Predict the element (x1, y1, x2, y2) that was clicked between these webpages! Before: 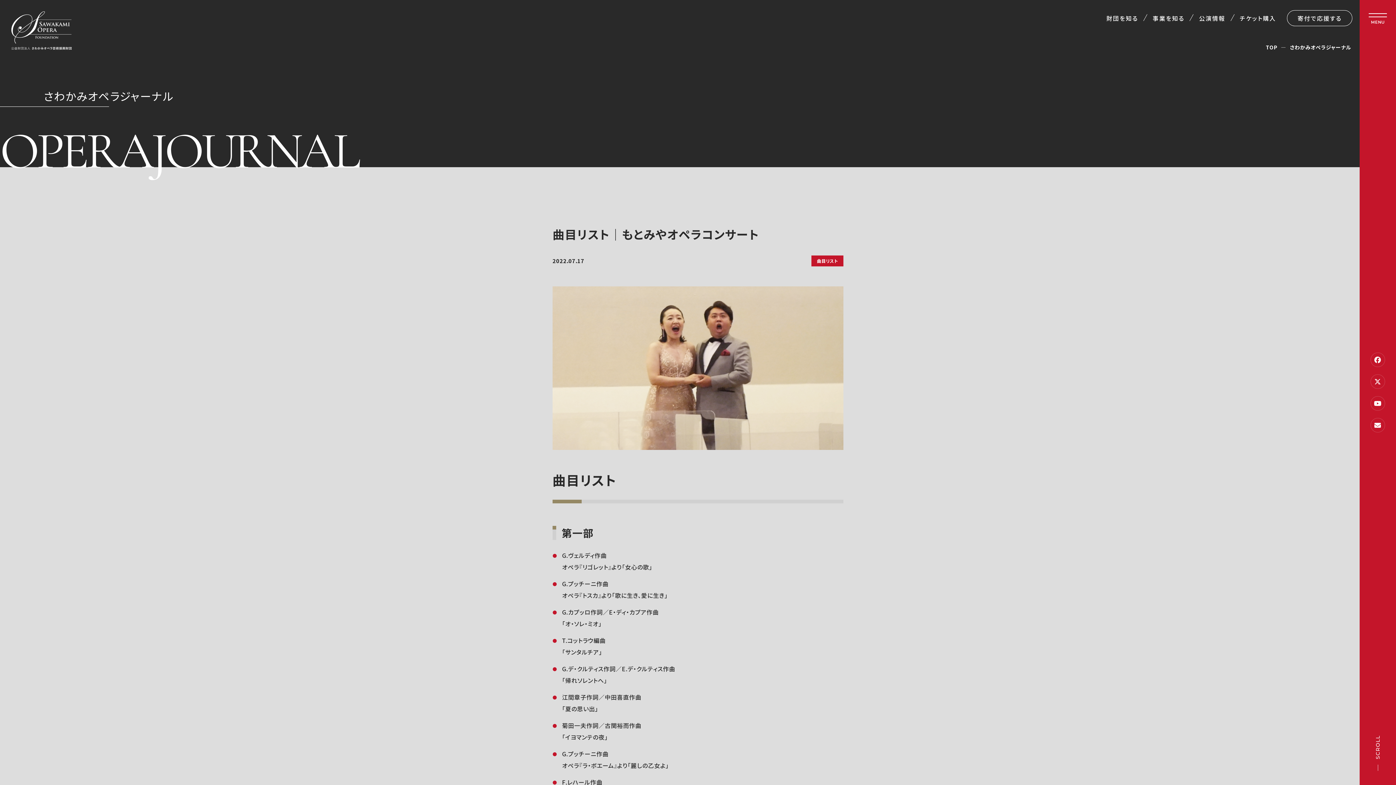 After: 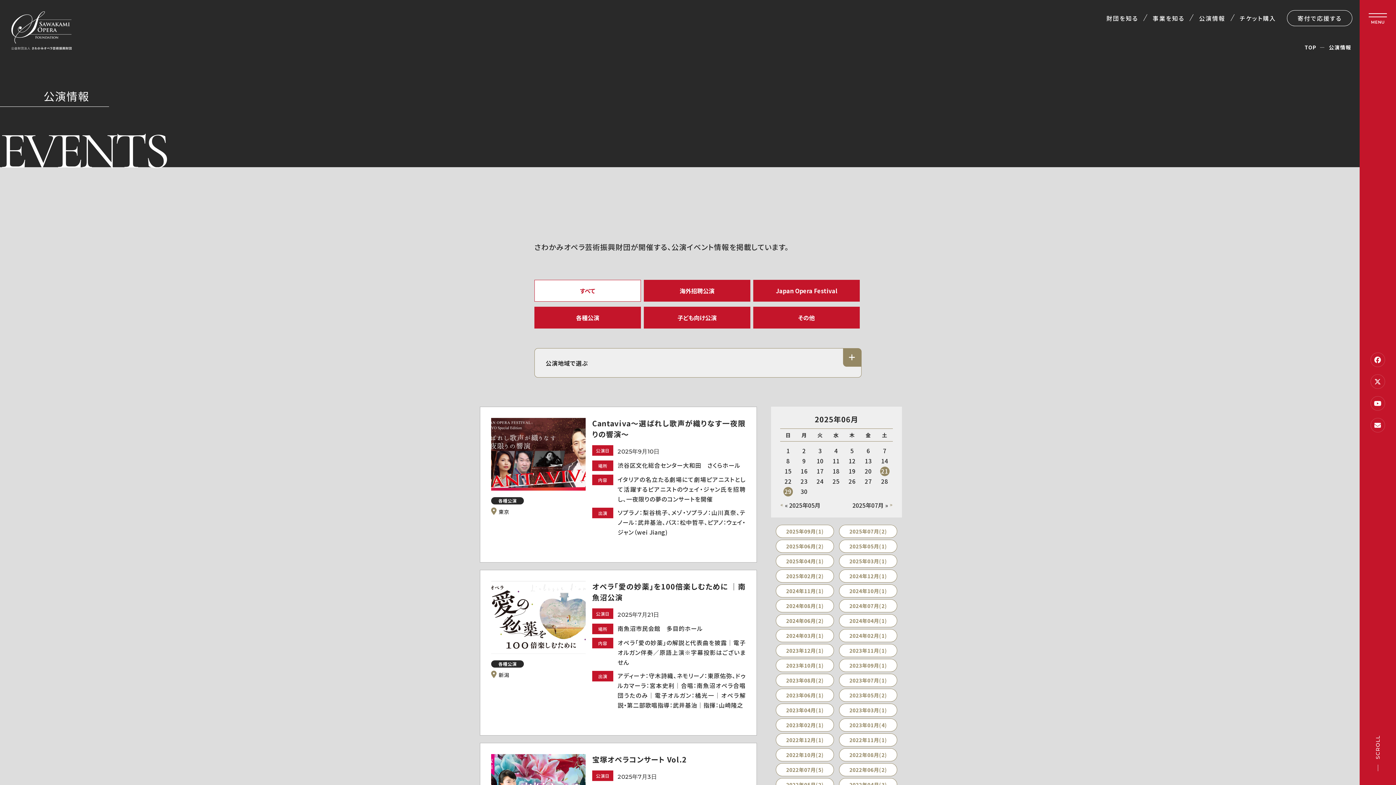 Action: bbox: (1199, 15, 1225, 21) label: 公演情報